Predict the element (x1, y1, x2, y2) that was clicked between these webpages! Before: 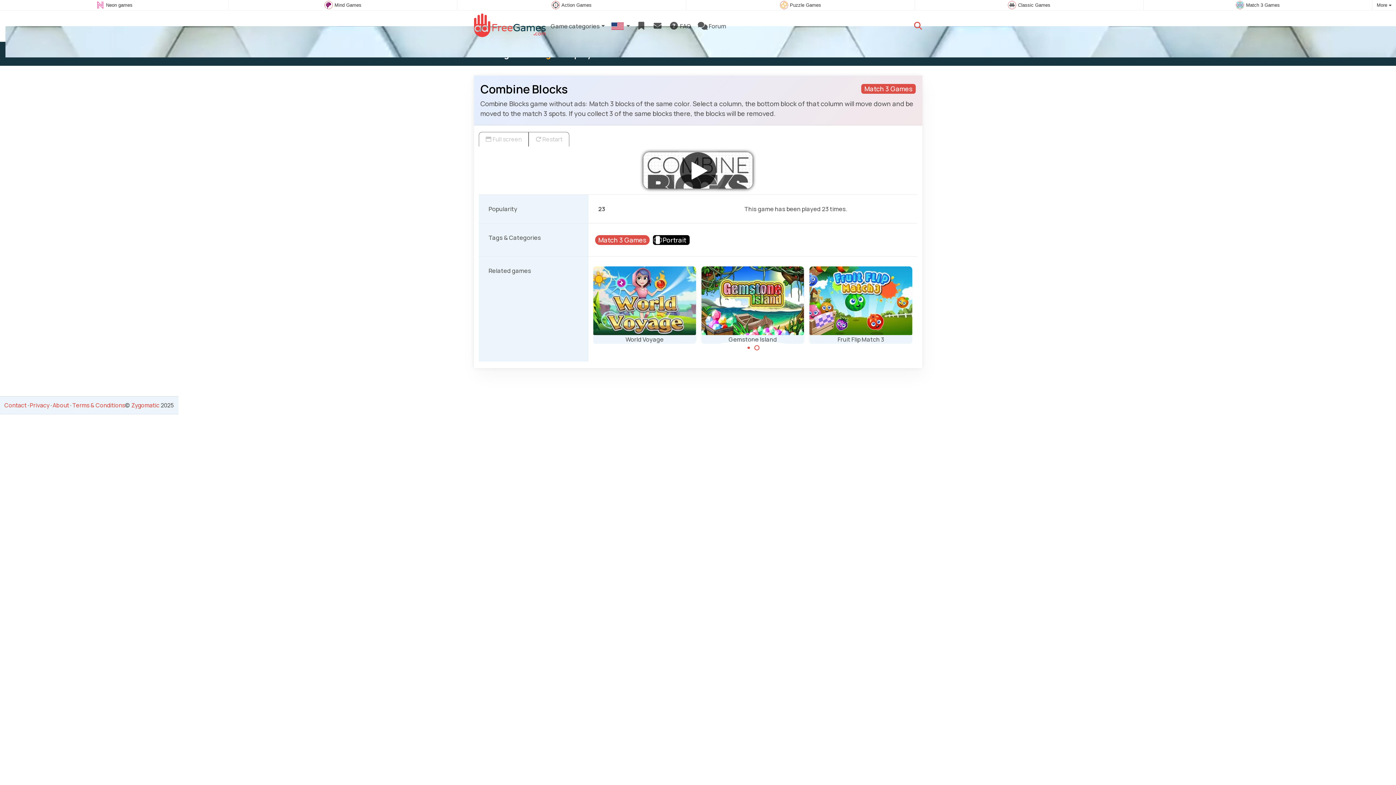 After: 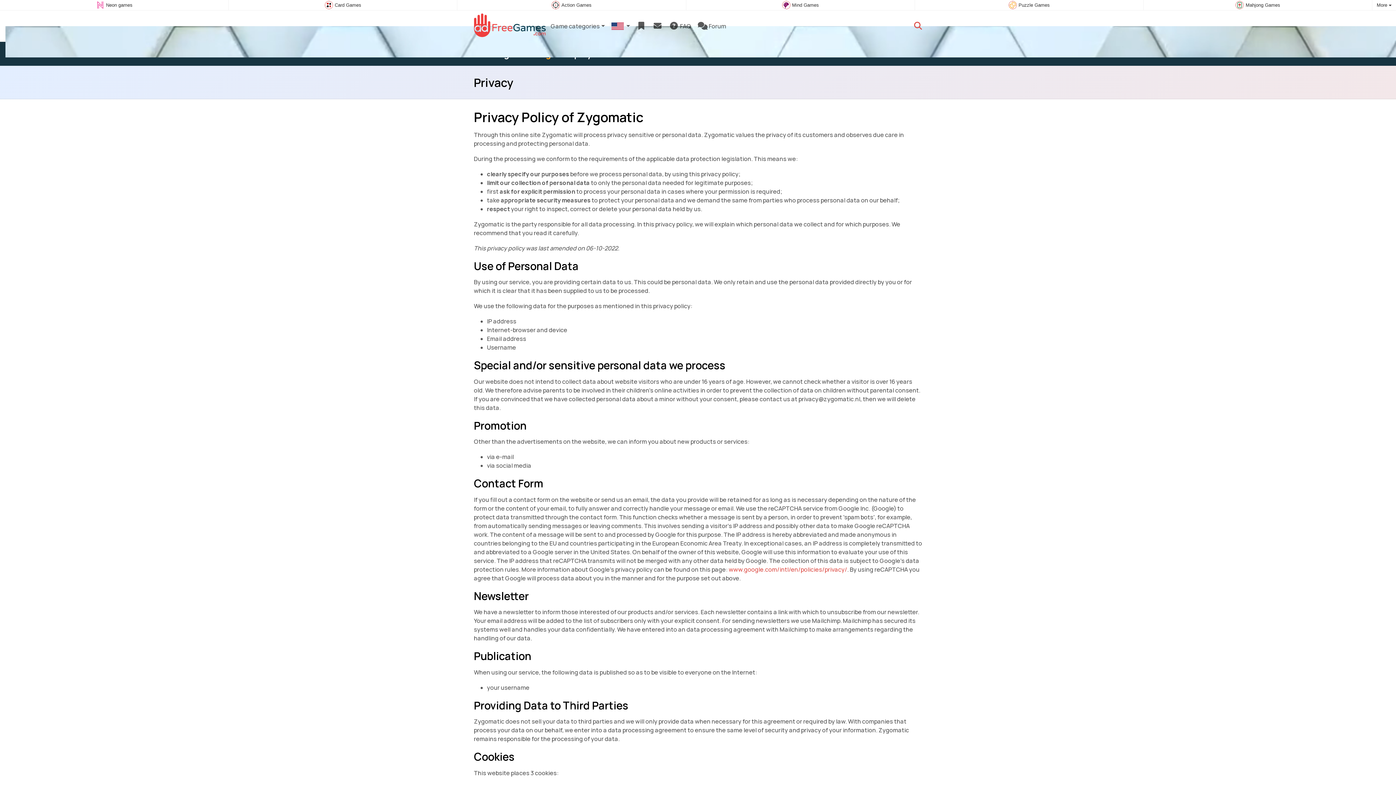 Action: label: Privacy bbox: (29, 401, 49, 409)